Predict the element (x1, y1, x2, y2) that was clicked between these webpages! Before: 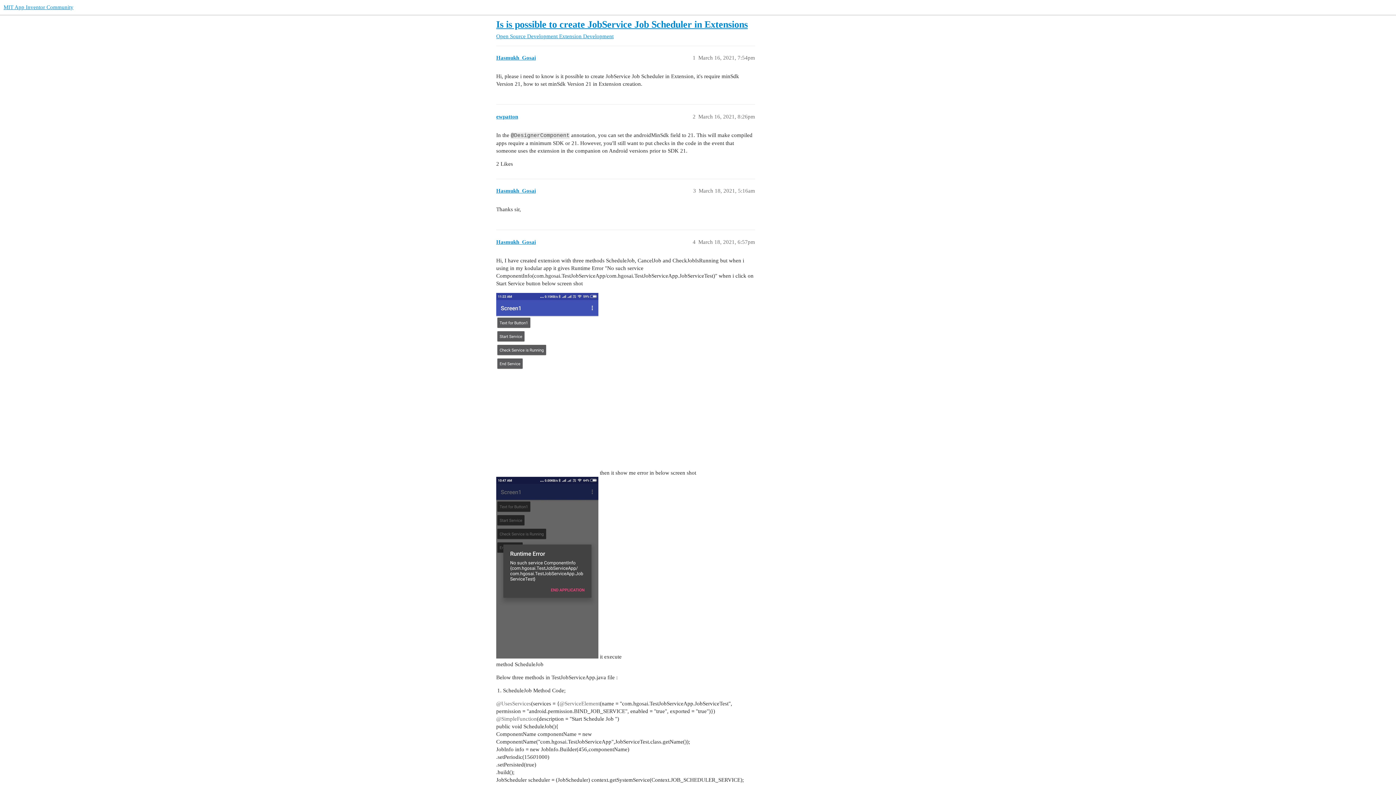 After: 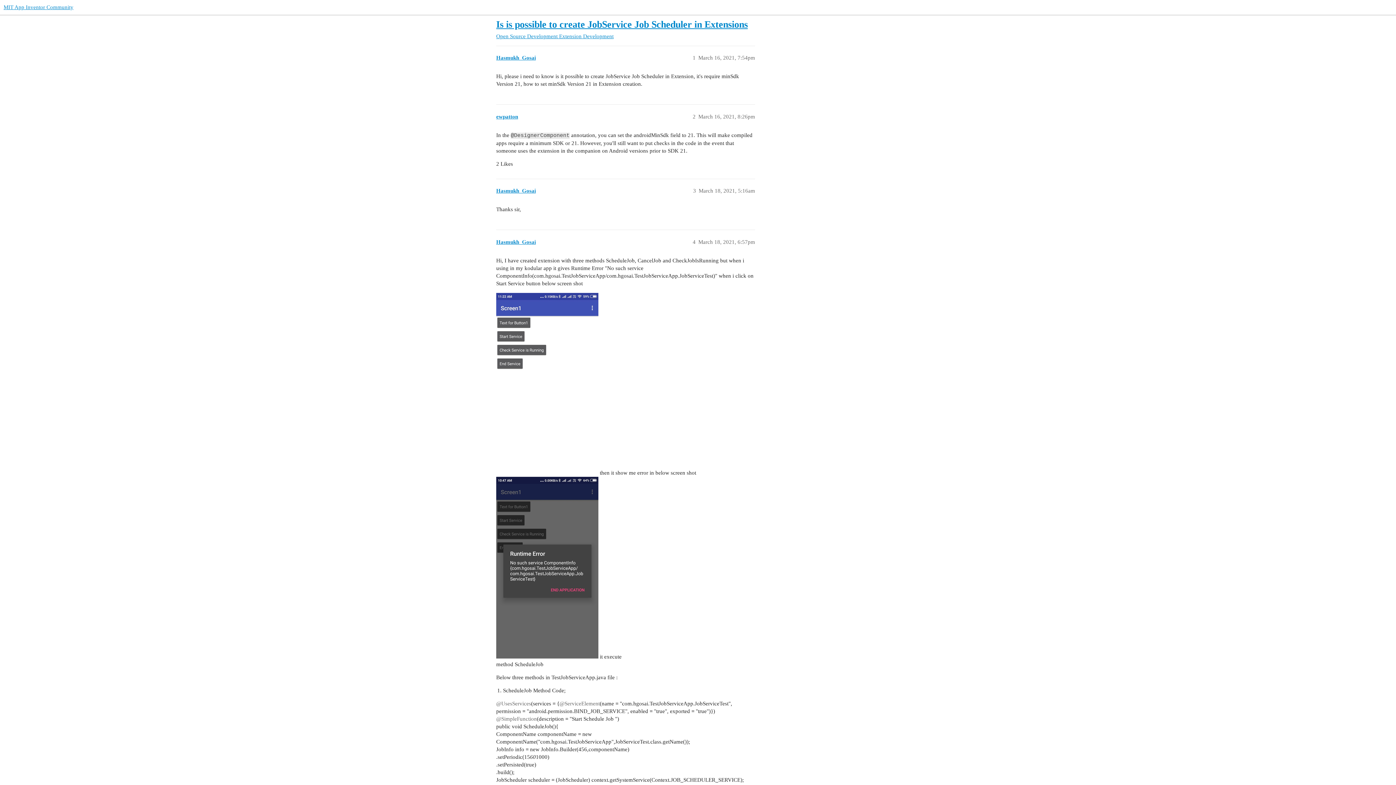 Action: bbox: (496, 19, 748, 29) label: Is is possible to create JobService Job Scheduler in Extensions